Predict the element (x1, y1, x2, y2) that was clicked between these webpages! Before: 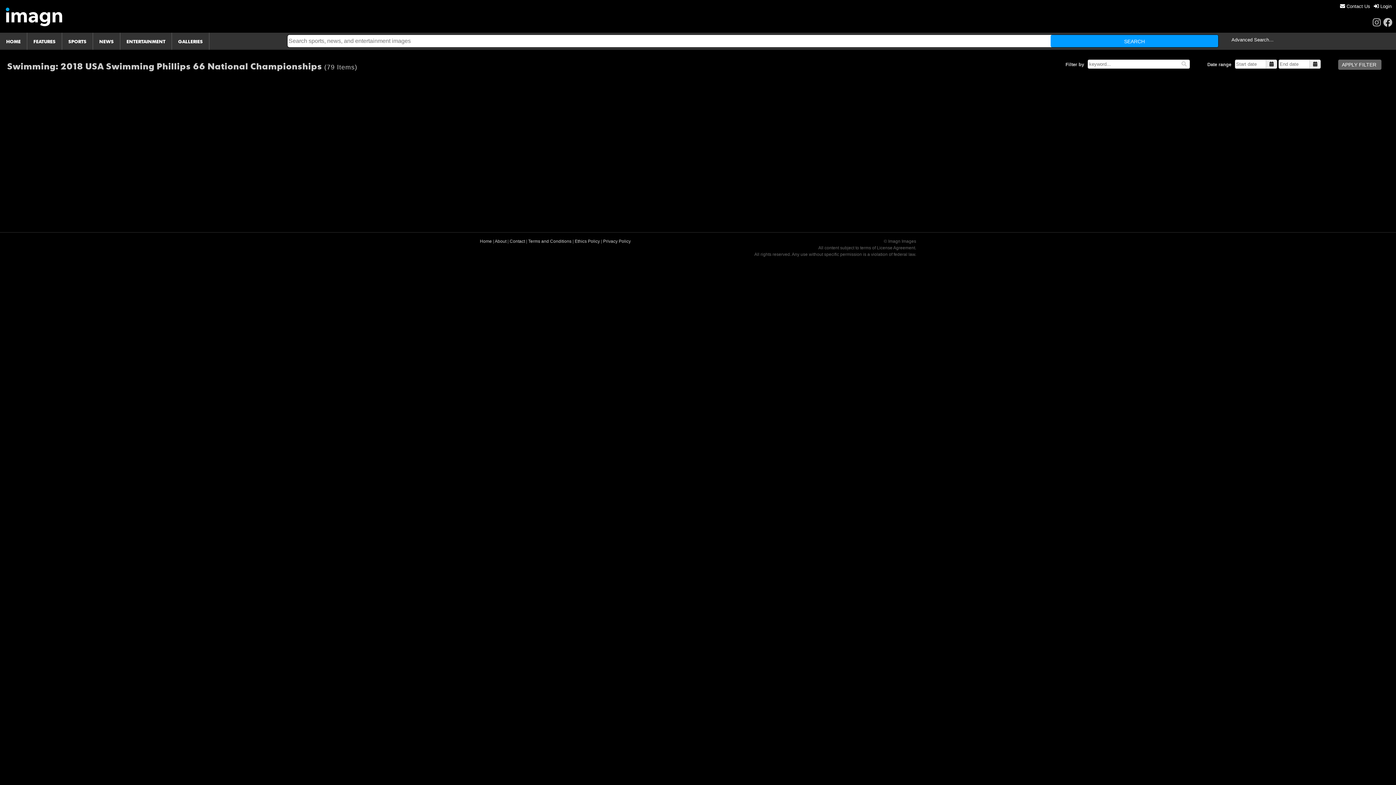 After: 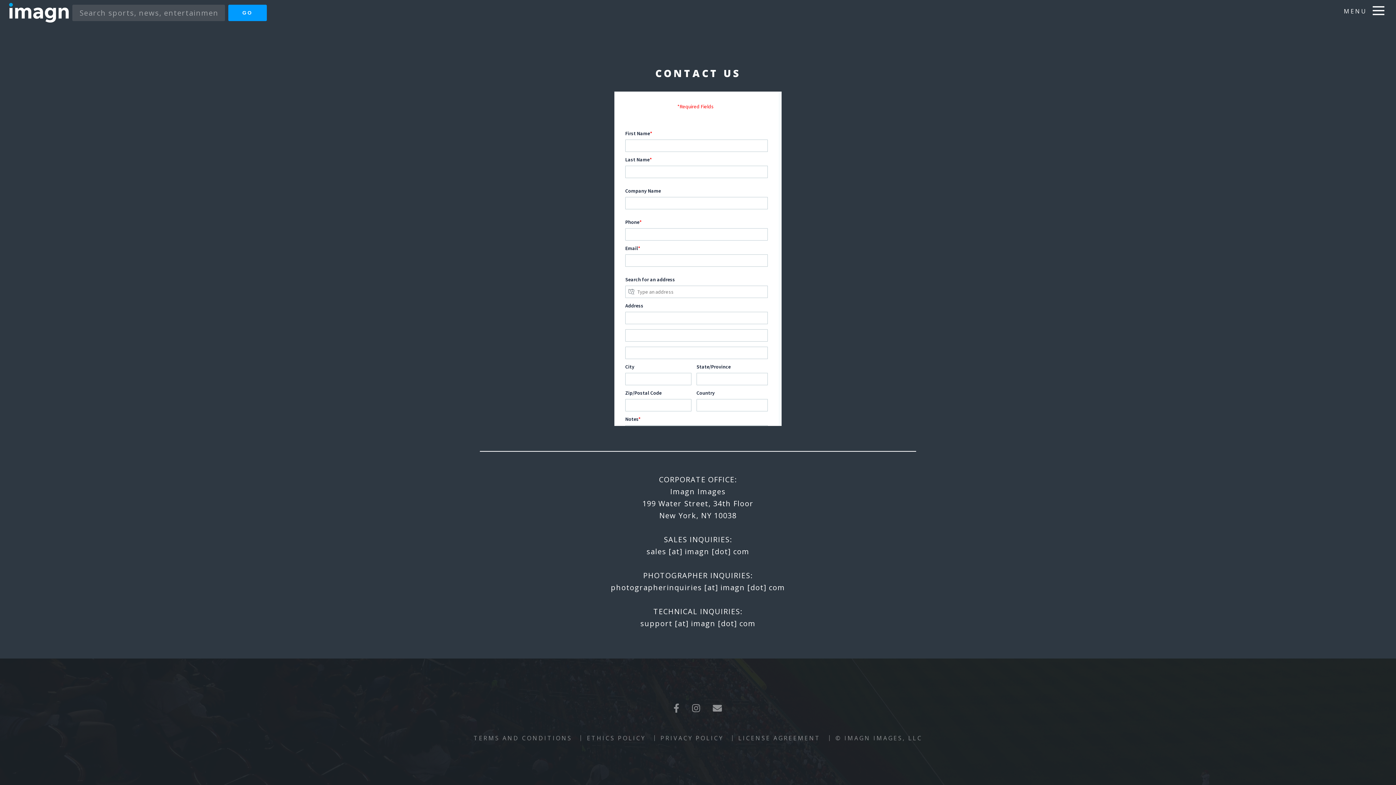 Action: bbox: (509, 238, 525, 244) label: Contact